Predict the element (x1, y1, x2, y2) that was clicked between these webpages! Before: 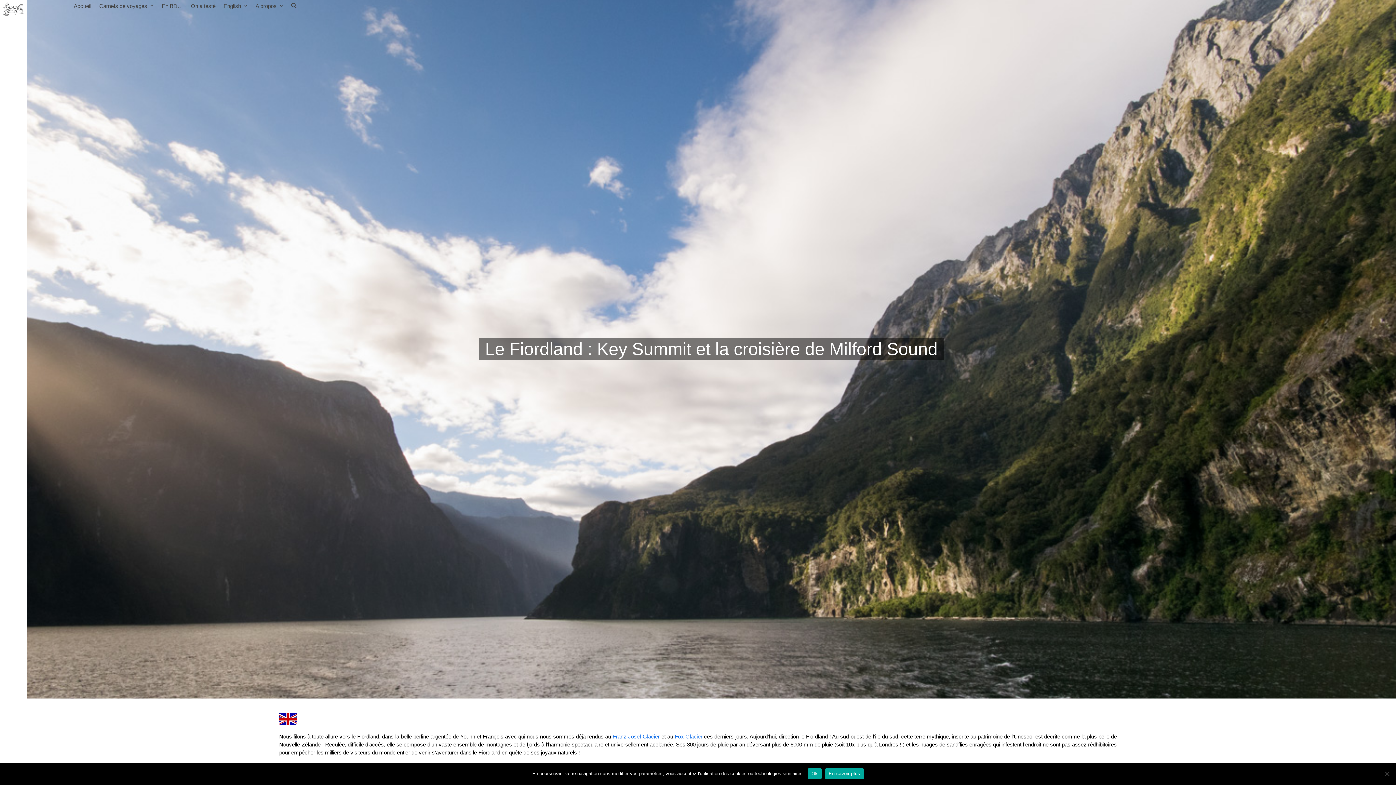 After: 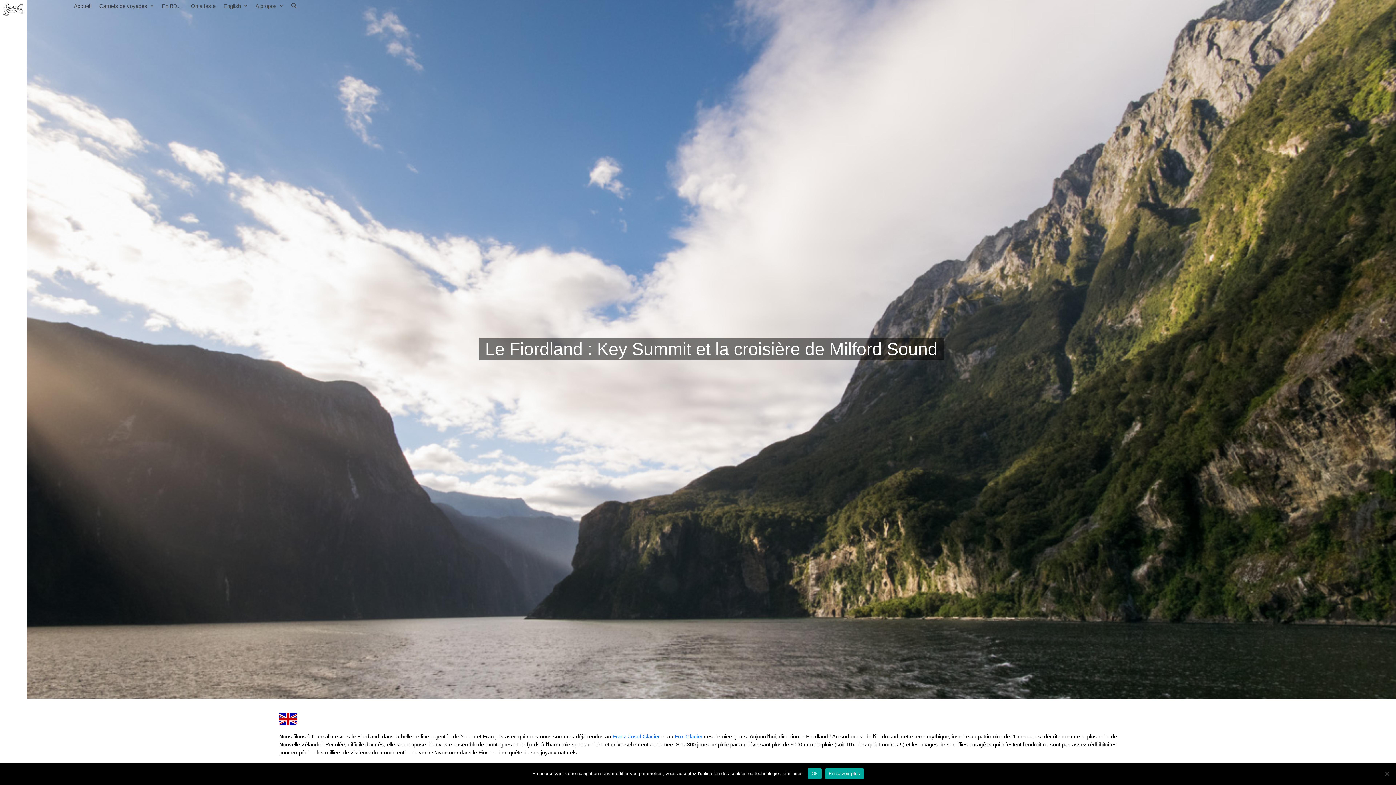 Action: label: Franz Josef Glacier bbox: (612, 733, 659, 740)